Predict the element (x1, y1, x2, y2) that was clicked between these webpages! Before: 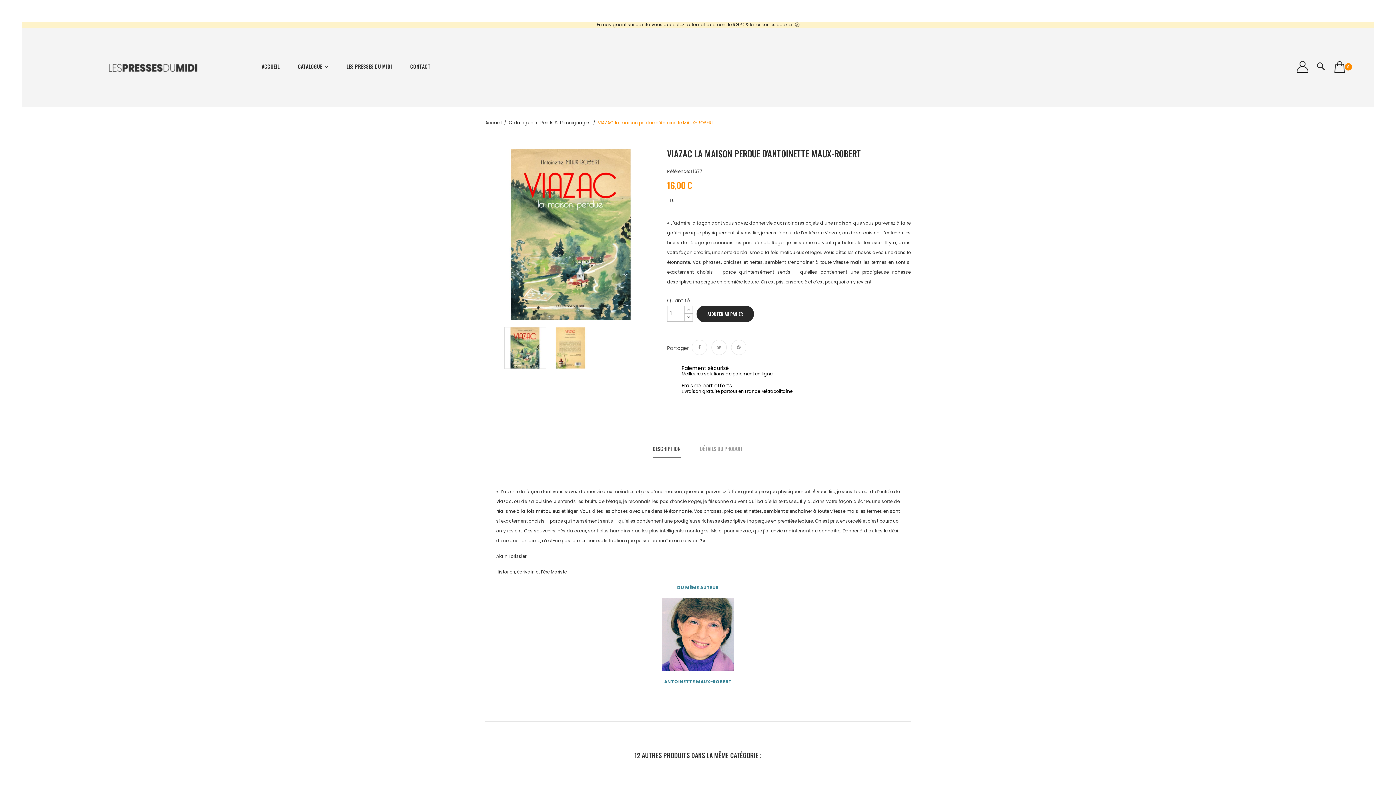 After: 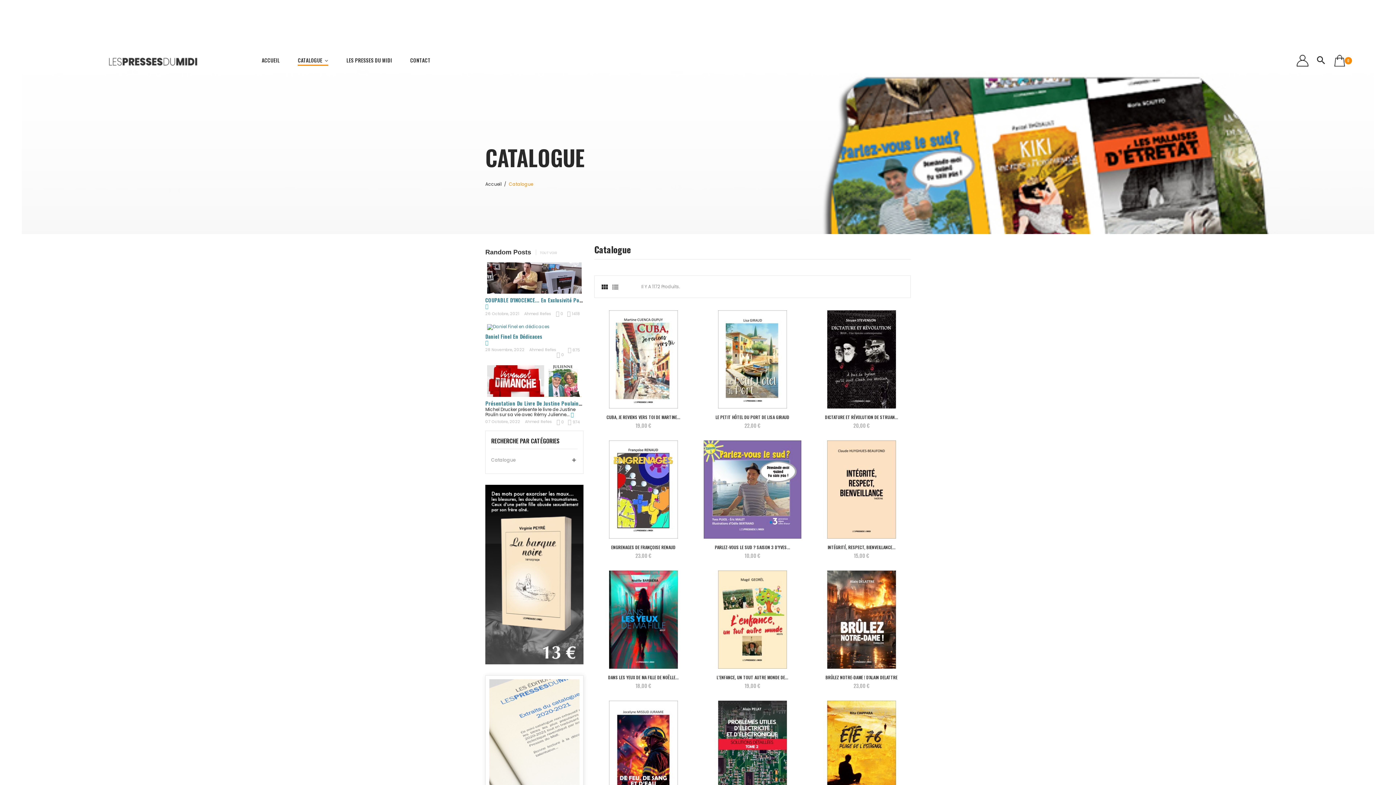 Action: bbox: (508, 118, 533, 127) label: Catalogue